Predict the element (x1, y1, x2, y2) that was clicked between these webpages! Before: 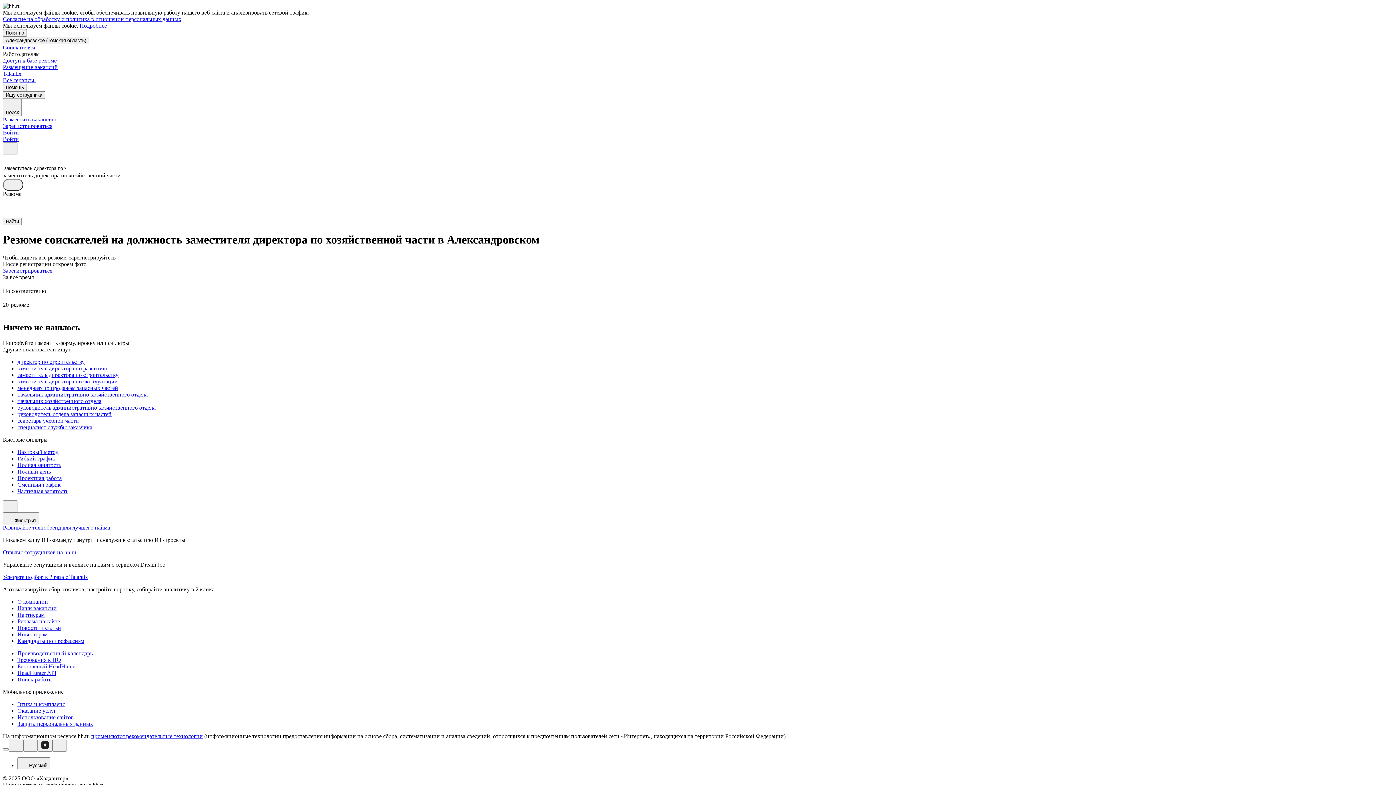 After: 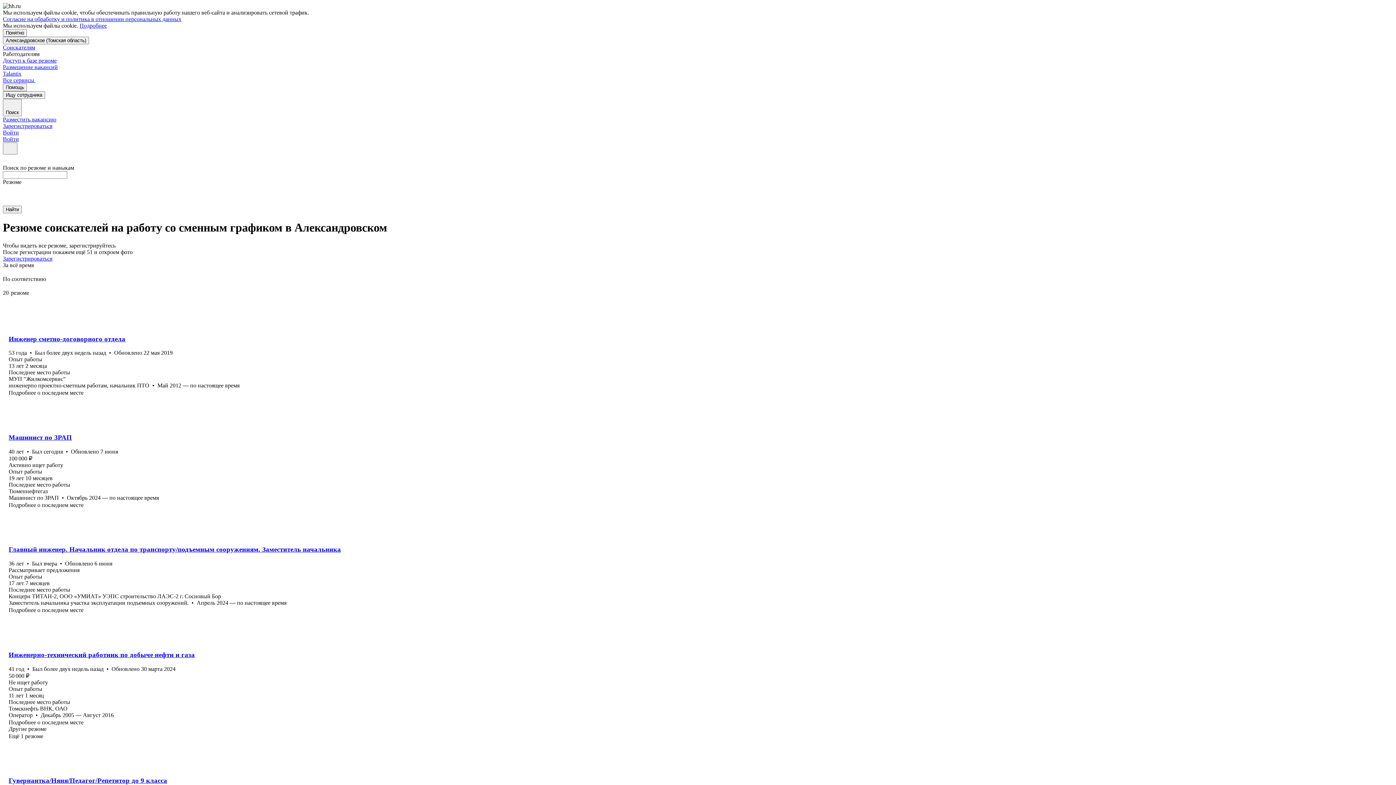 Action: bbox: (17, 481, 1393, 488) label: Сменный график